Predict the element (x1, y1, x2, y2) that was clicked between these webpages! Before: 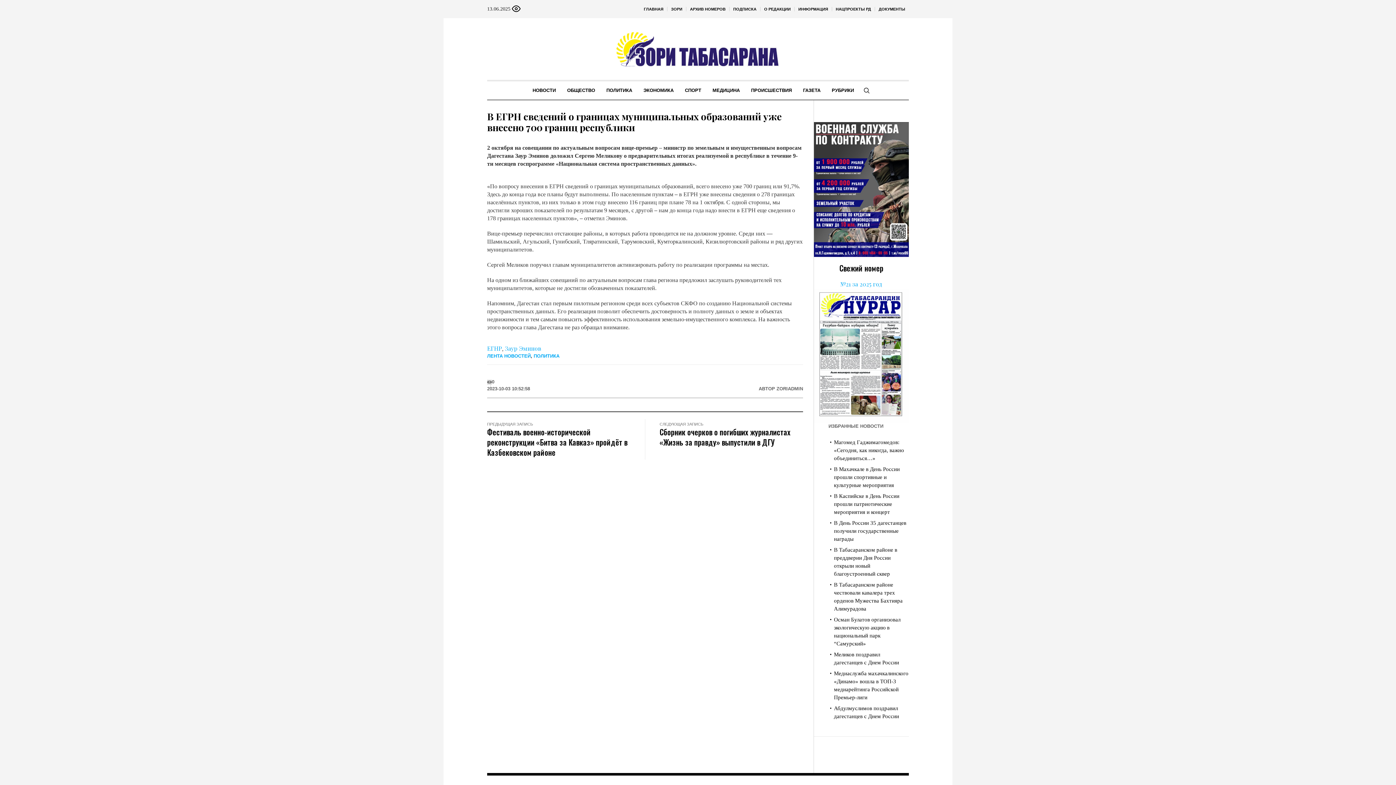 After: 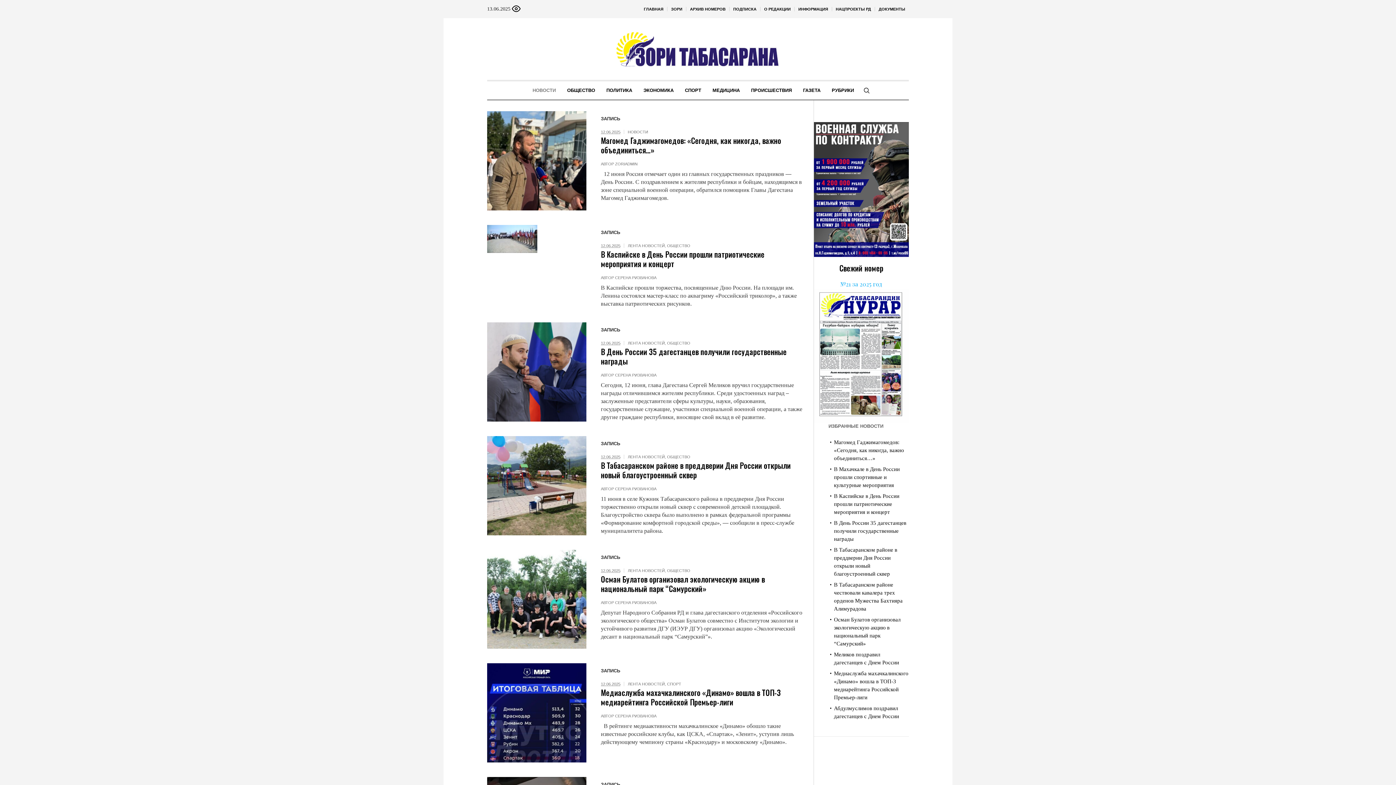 Action: label: НОВОСТИ bbox: (527, 81, 561, 99)